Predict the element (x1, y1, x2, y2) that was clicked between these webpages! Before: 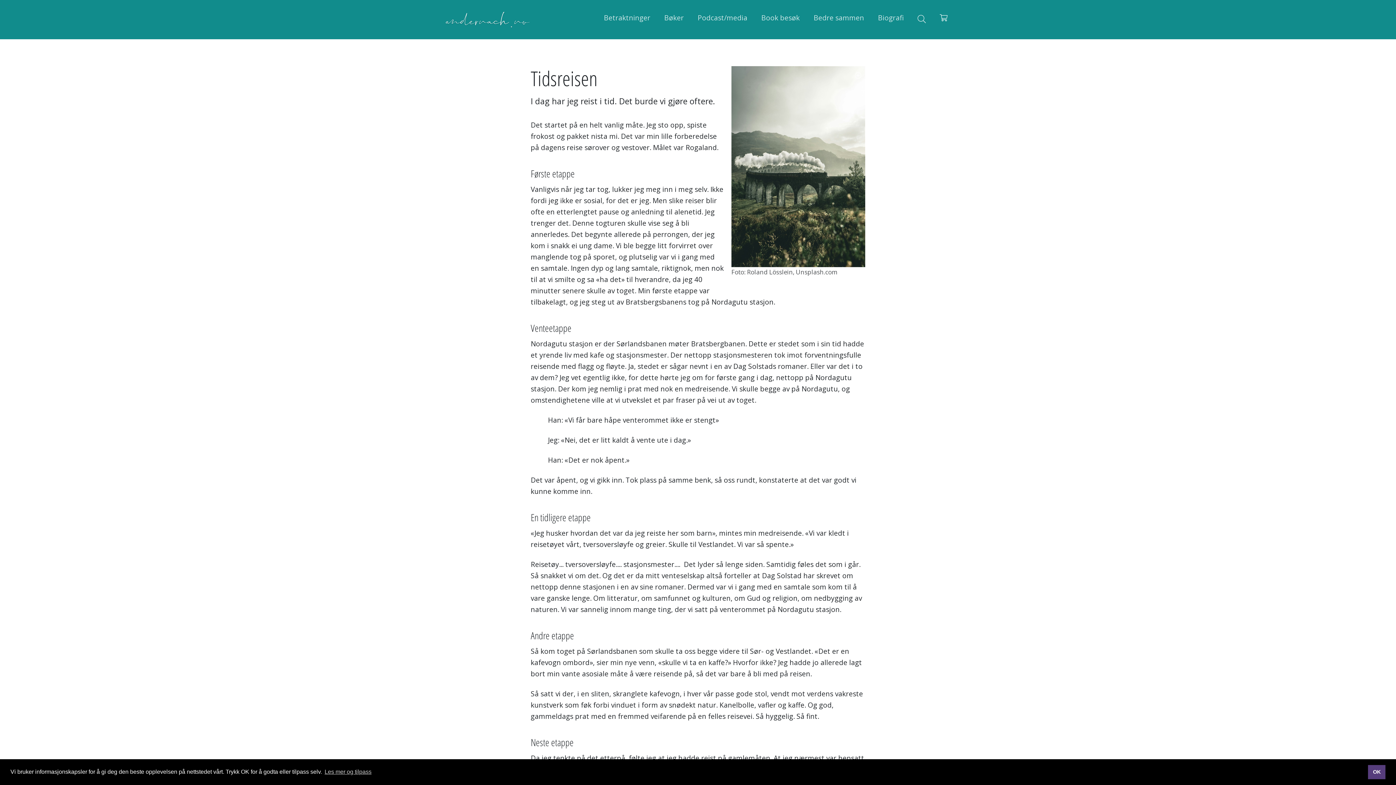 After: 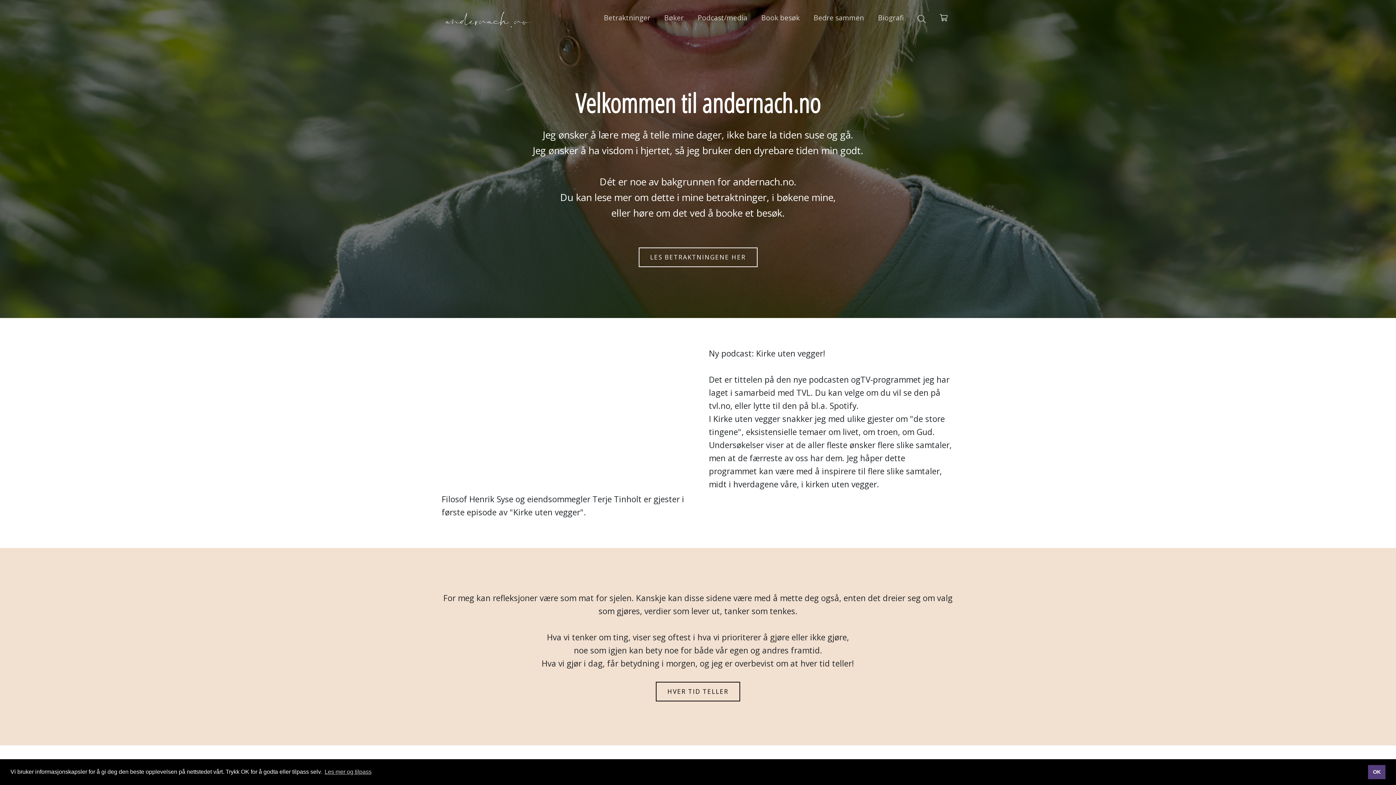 Action: bbox: (441, 14, 532, 23)